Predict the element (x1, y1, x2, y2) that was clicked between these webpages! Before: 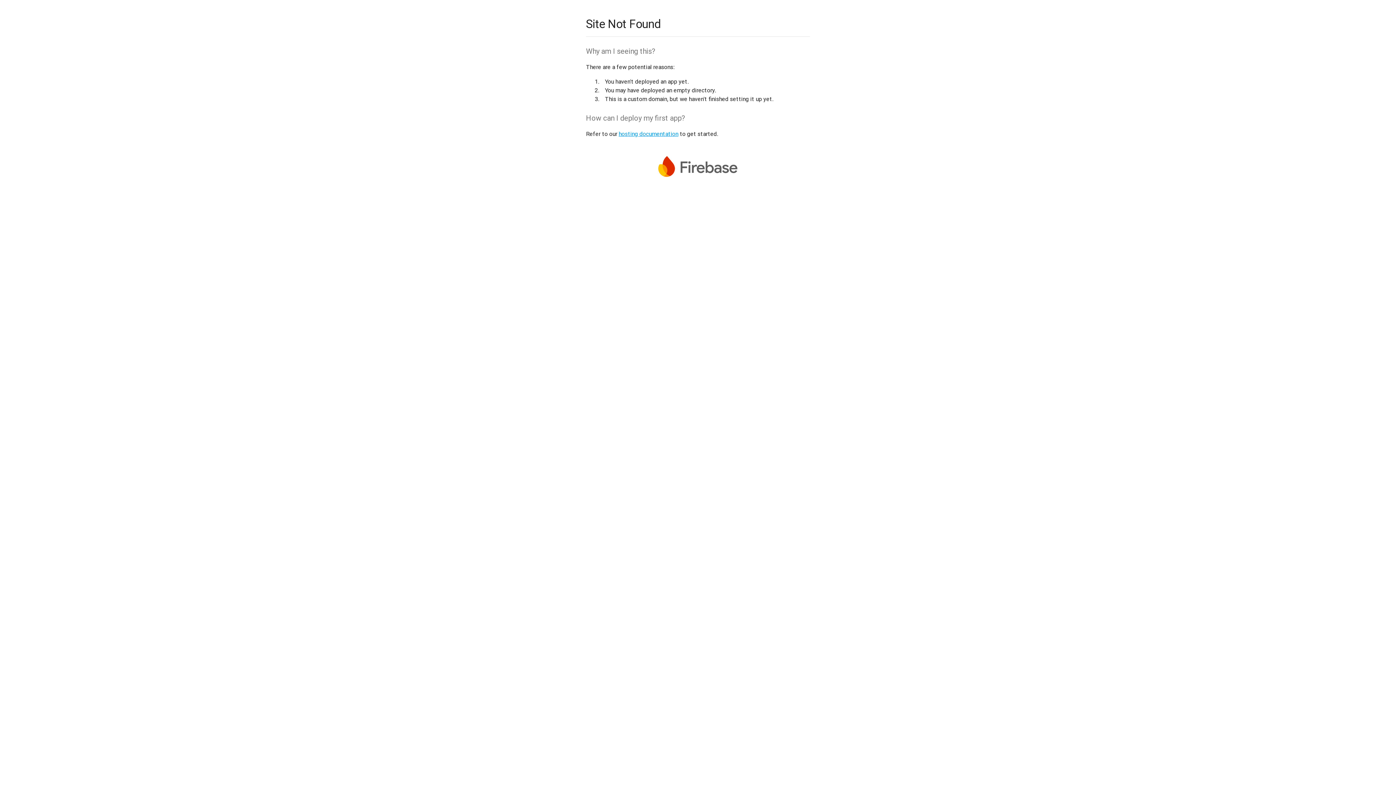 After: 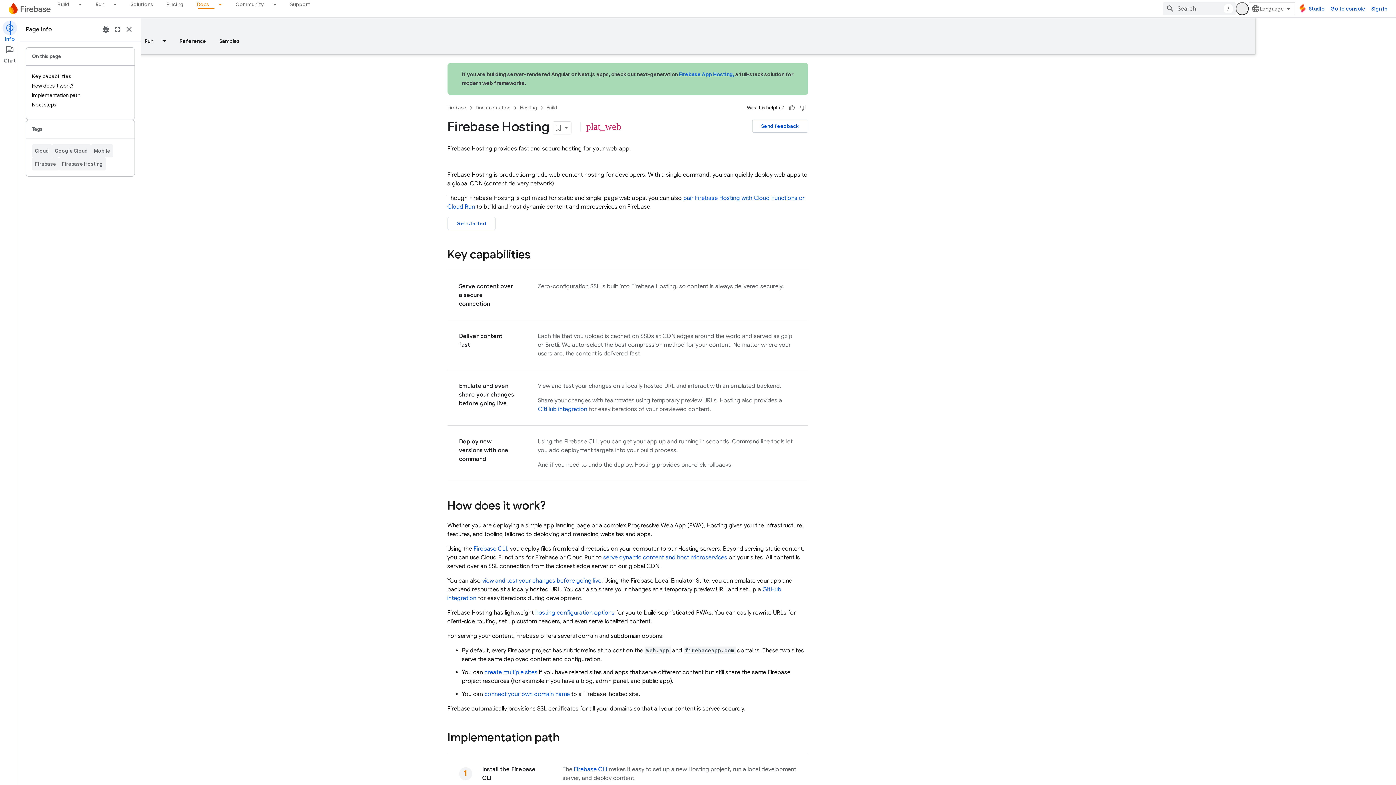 Action: label: hosting documentation bbox: (618, 130, 678, 137)